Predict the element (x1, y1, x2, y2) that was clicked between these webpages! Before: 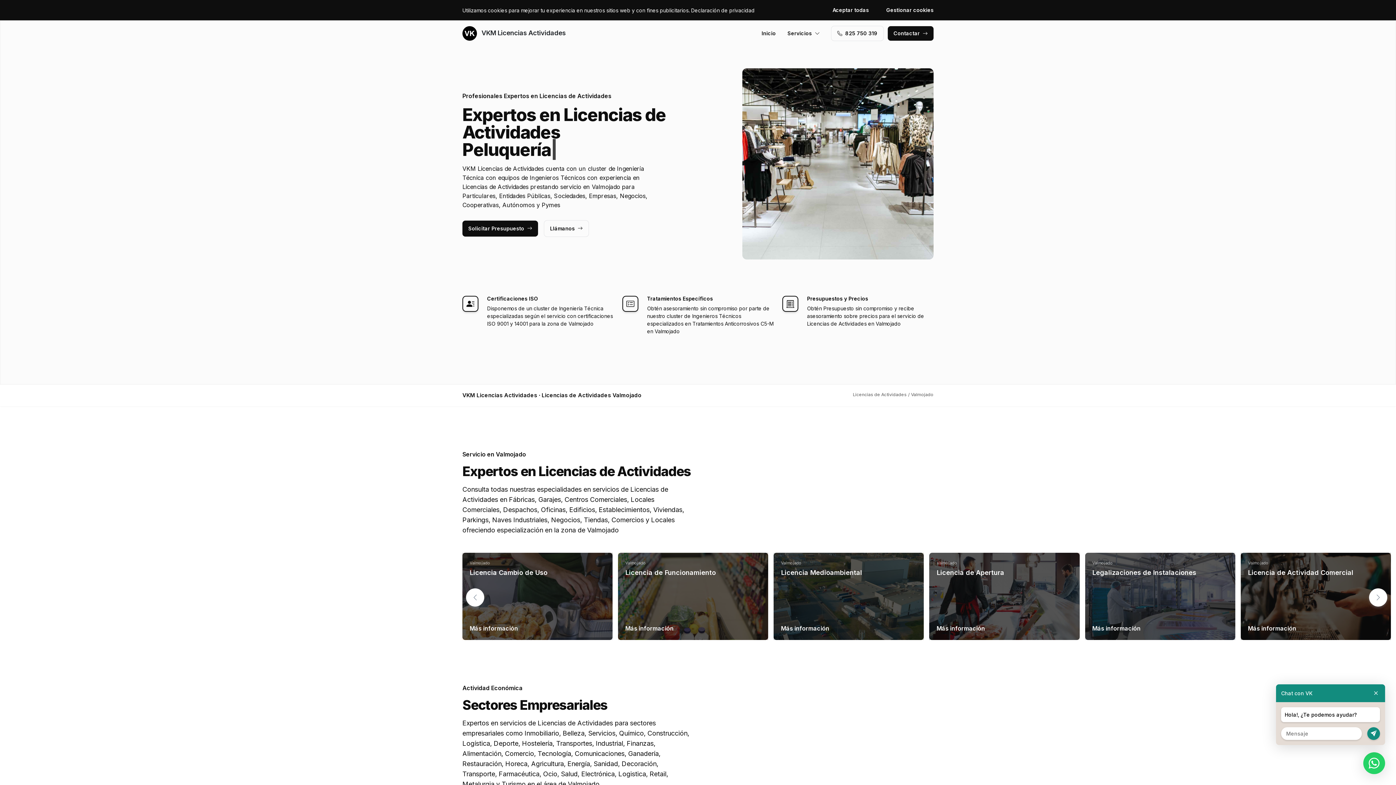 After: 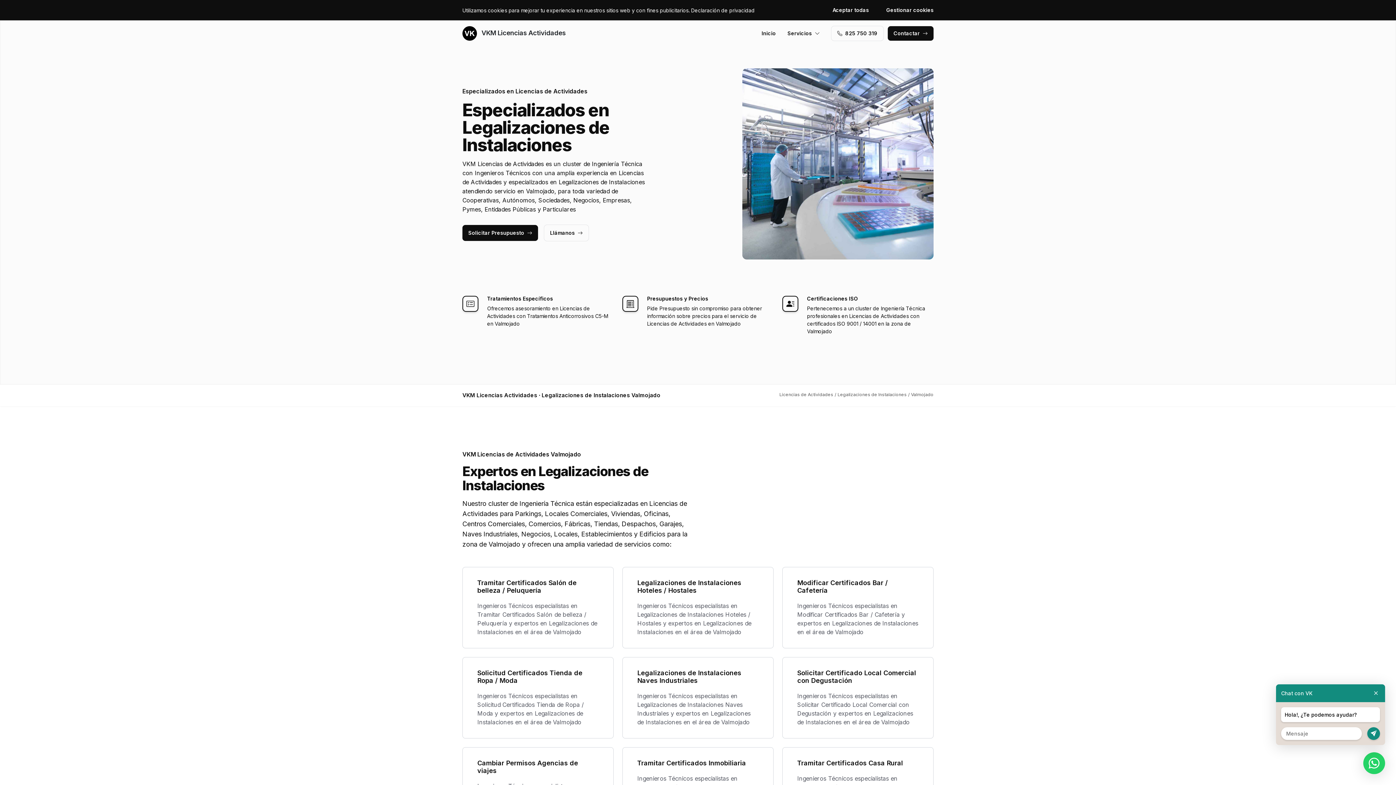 Action: bbox: (1092, 569, 1196, 576) label: Legalizaciones de Instalaciones